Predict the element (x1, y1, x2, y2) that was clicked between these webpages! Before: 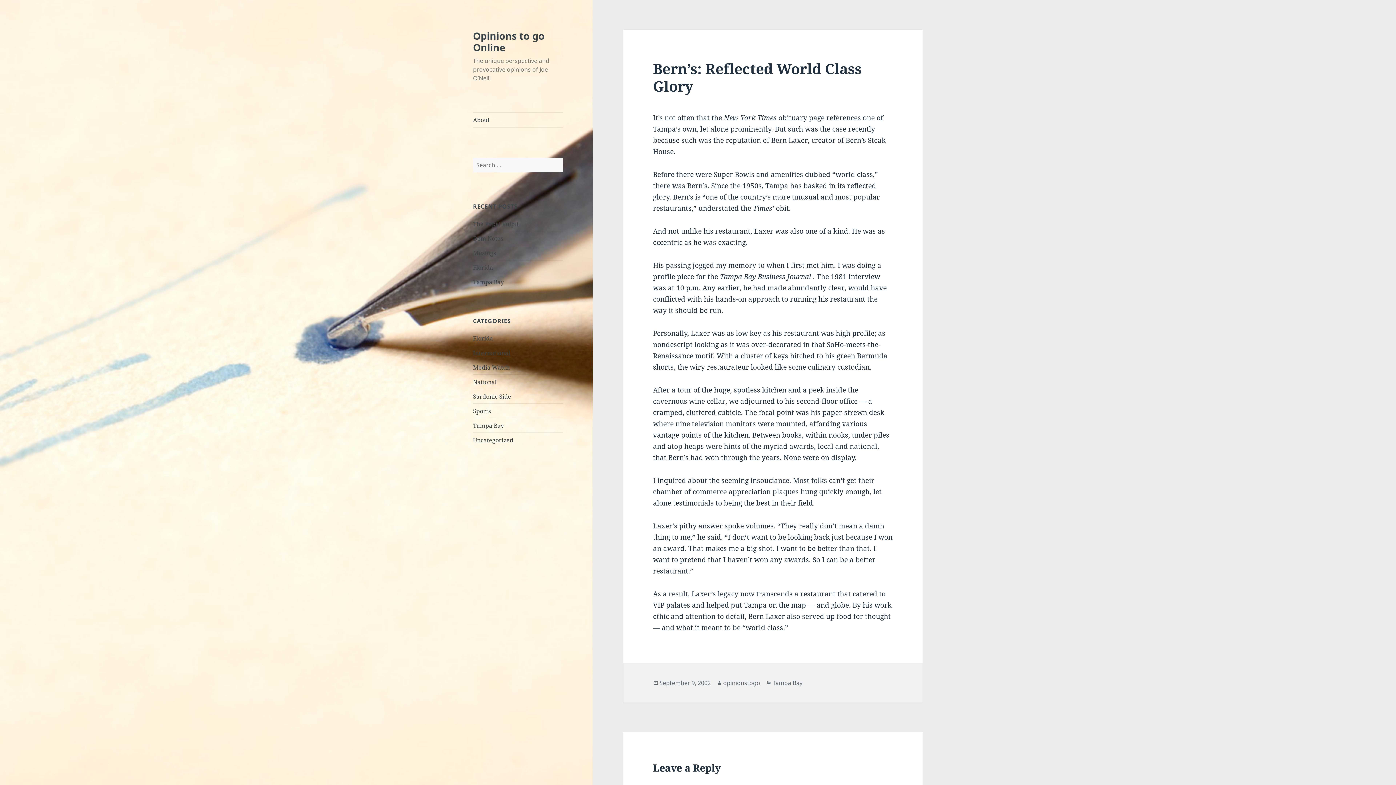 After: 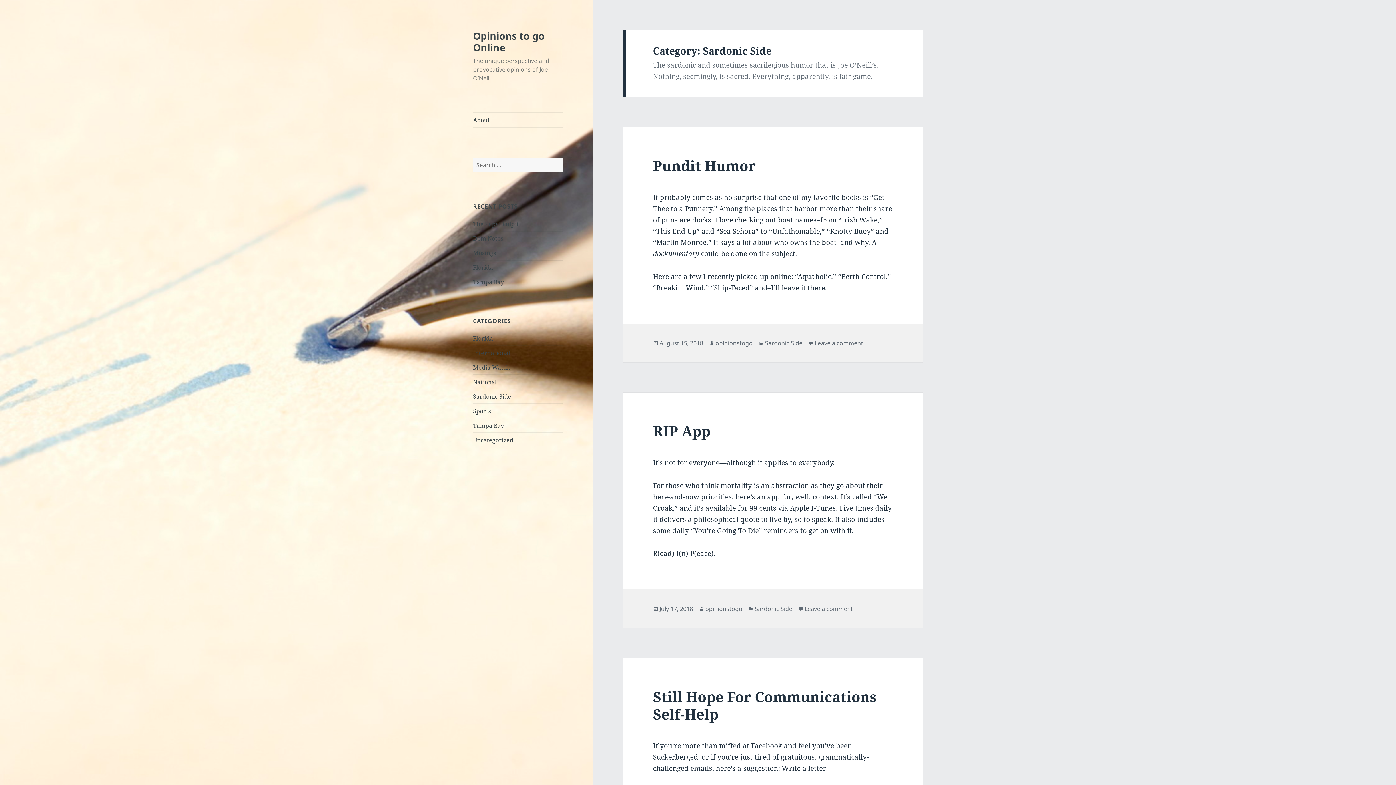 Action: label: Sardonic Side bbox: (473, 392, 511, 400)